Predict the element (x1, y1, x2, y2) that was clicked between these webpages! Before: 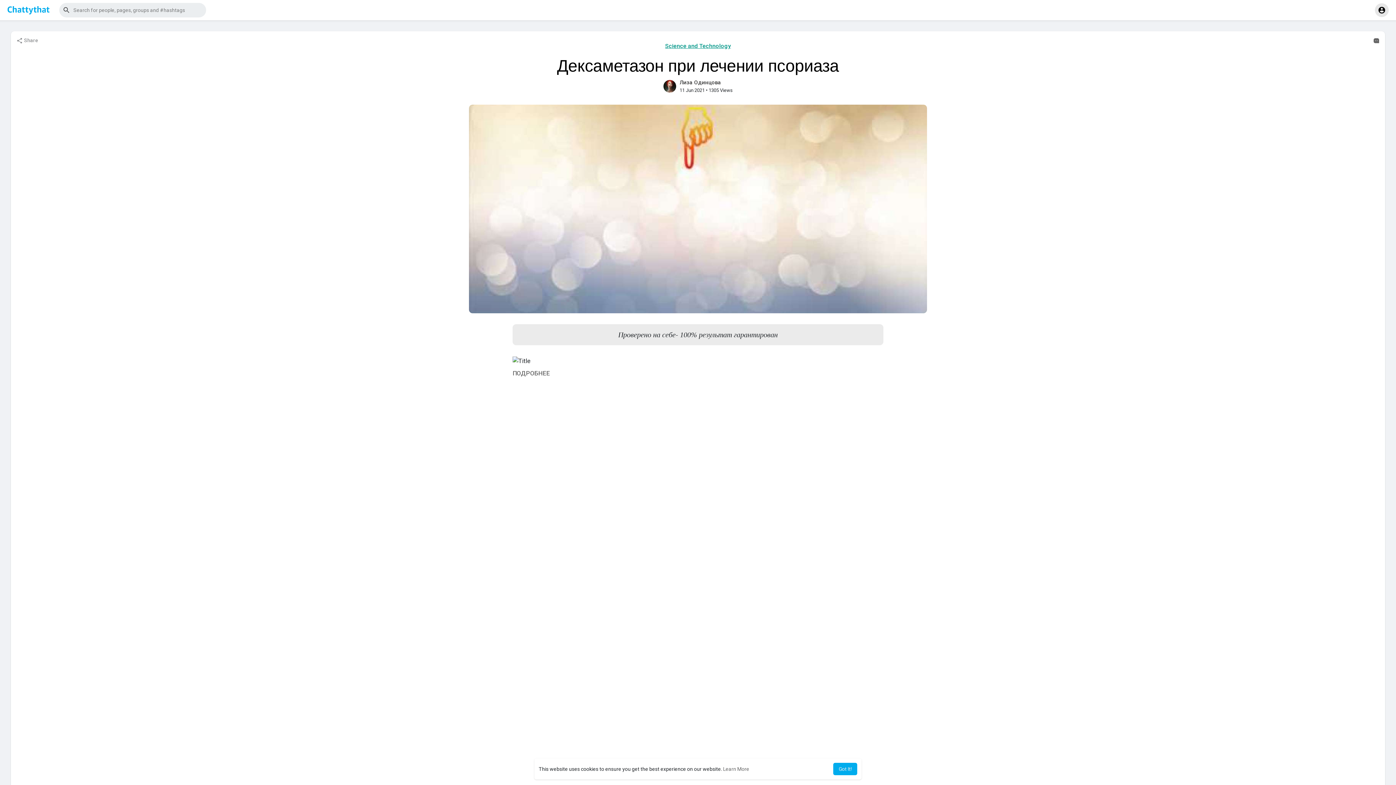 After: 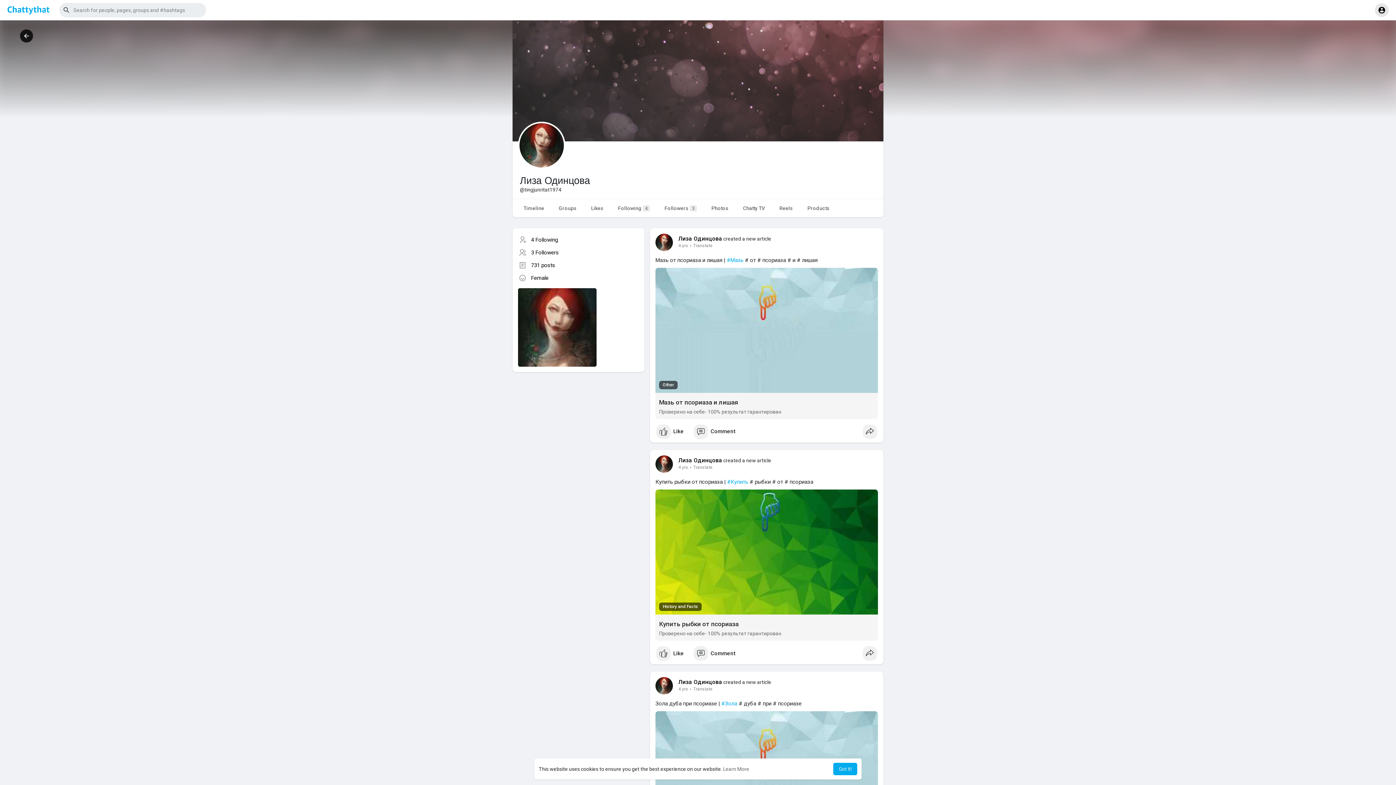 Action: label: Лиза Одинцова bbox: (679, 79, 721, 85)